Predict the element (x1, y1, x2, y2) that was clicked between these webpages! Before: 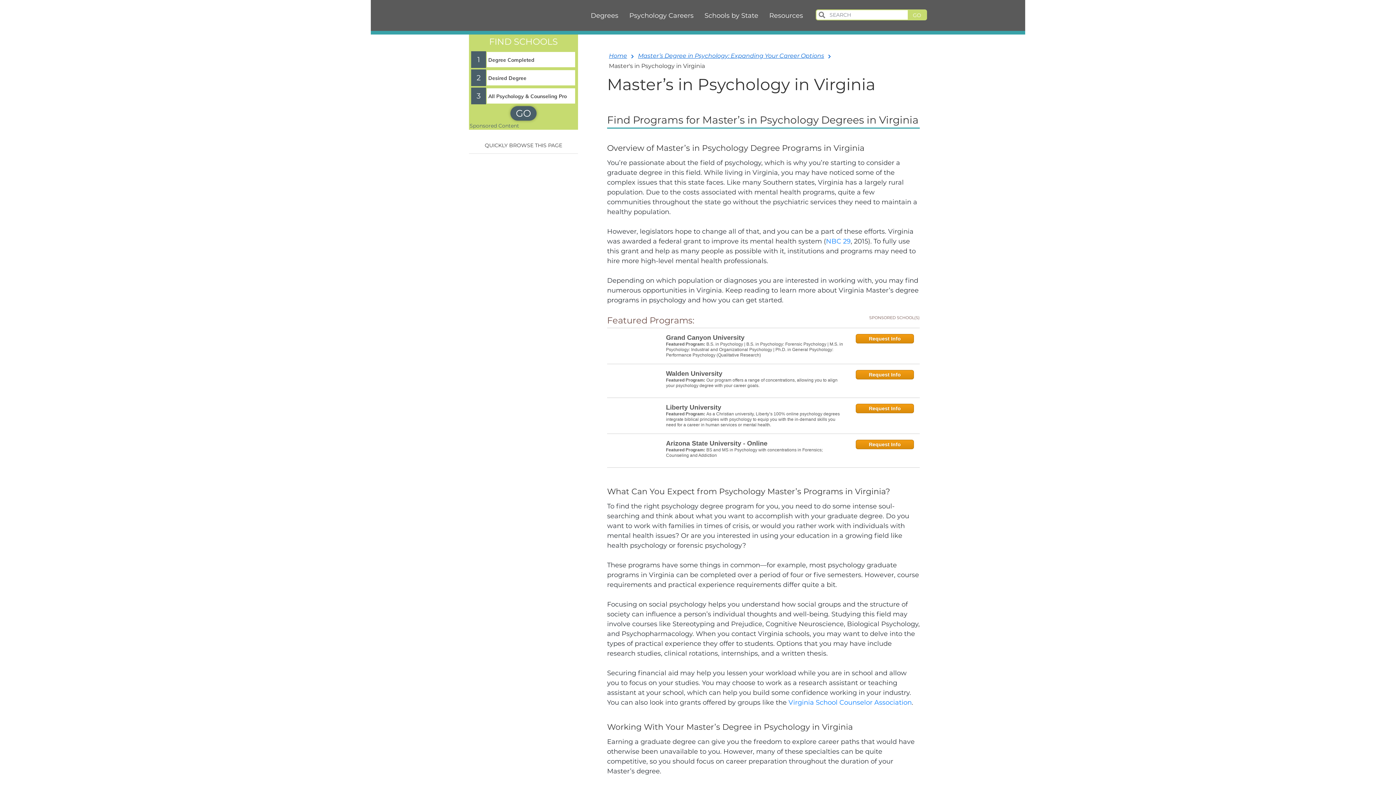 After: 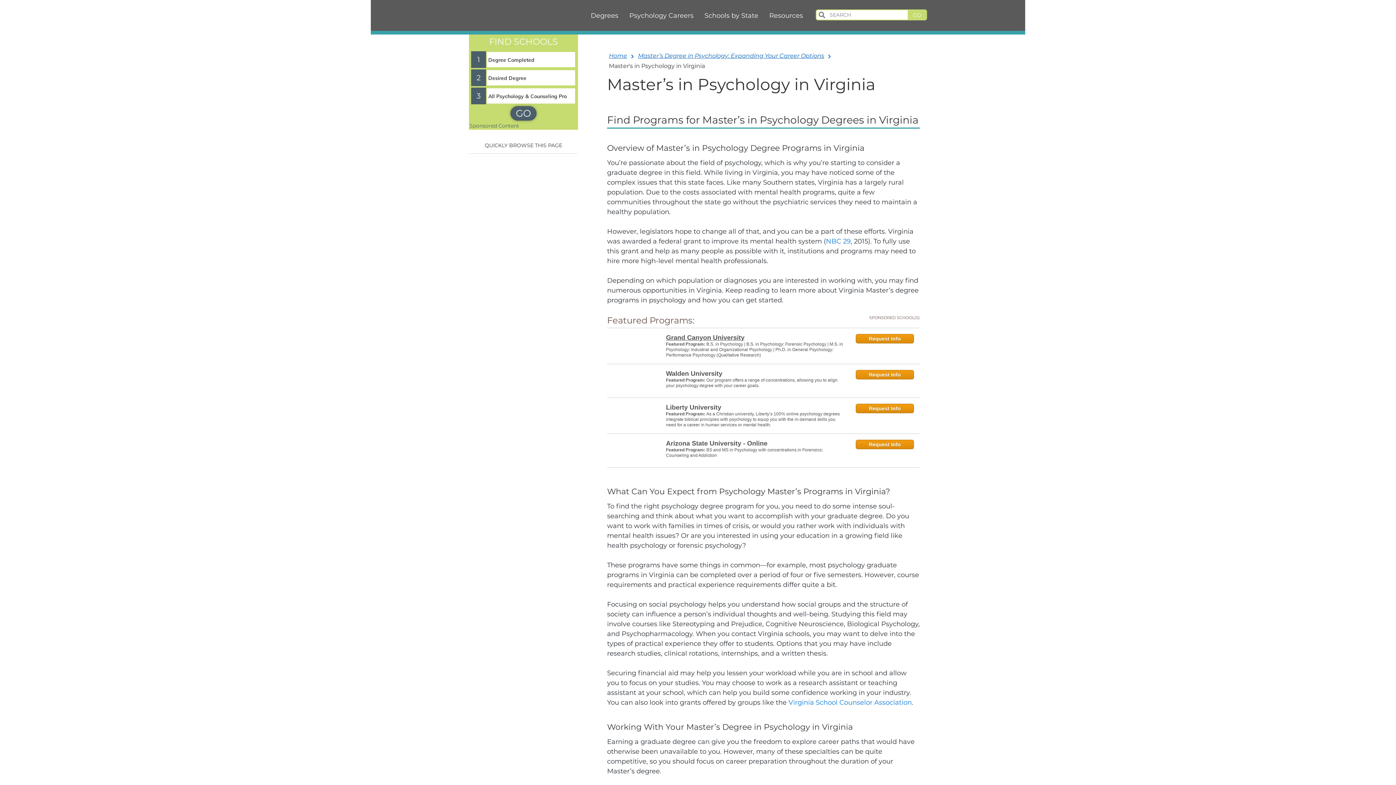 Action: bbox: (666, 334, 846, 341) label: Grand Canyon University